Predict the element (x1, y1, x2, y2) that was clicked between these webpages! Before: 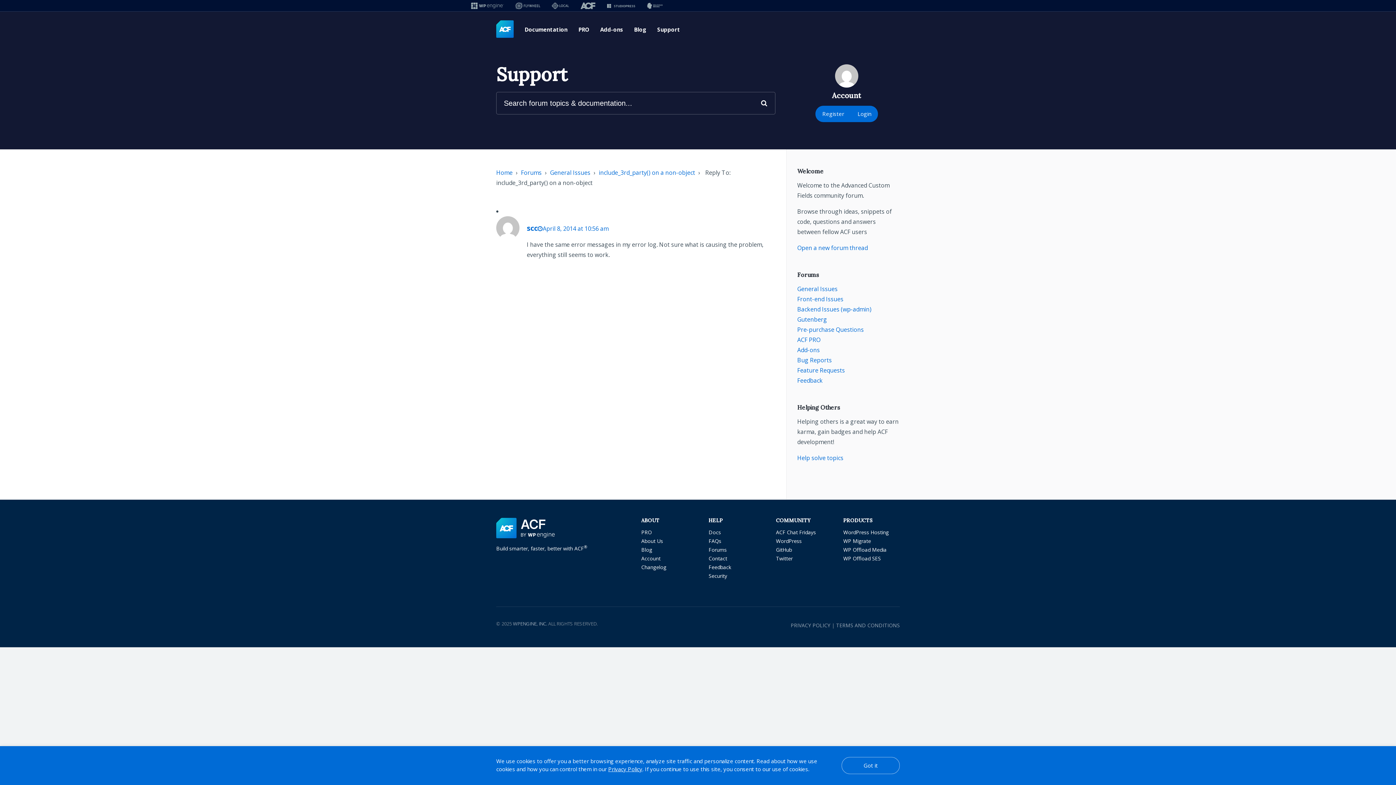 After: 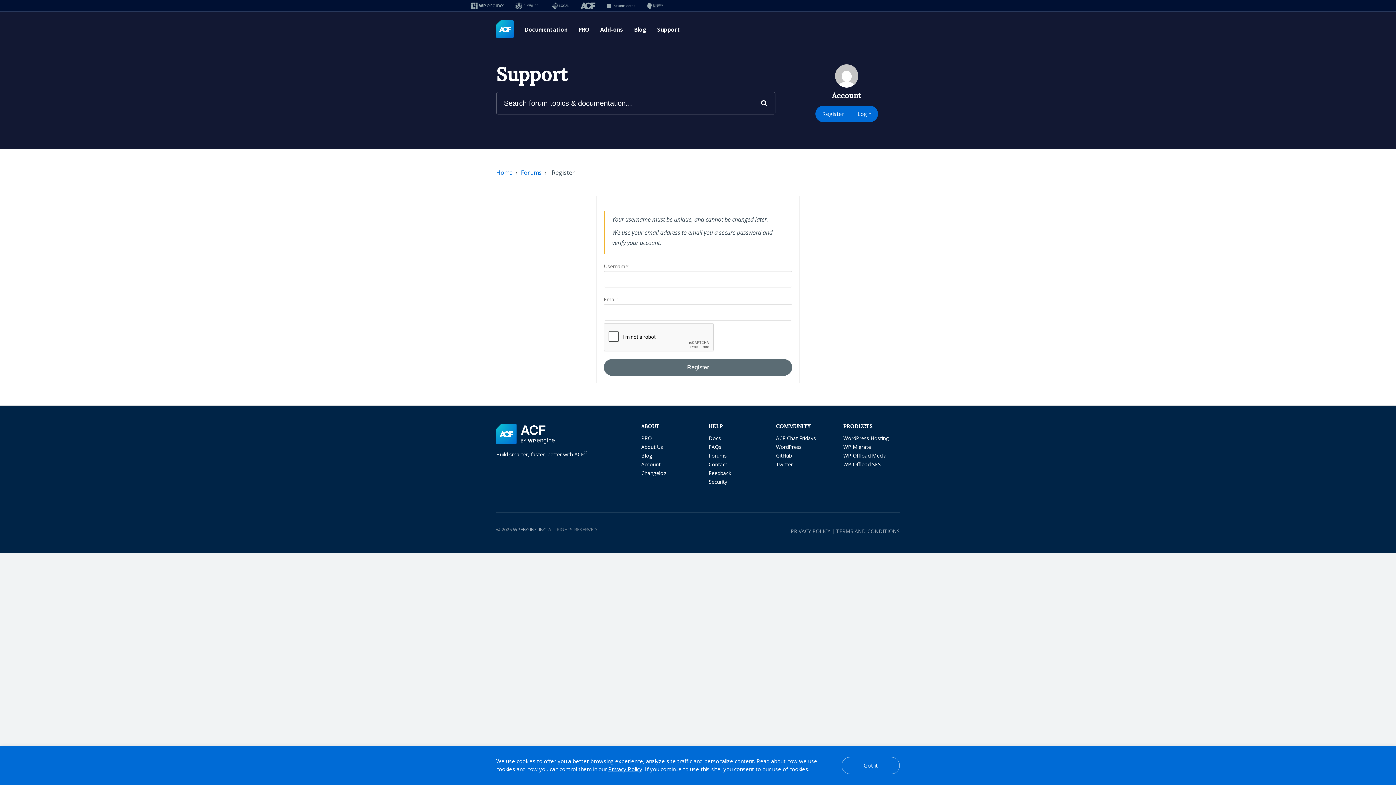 Action: bbox: (815, 105, 851, 122) label: Register